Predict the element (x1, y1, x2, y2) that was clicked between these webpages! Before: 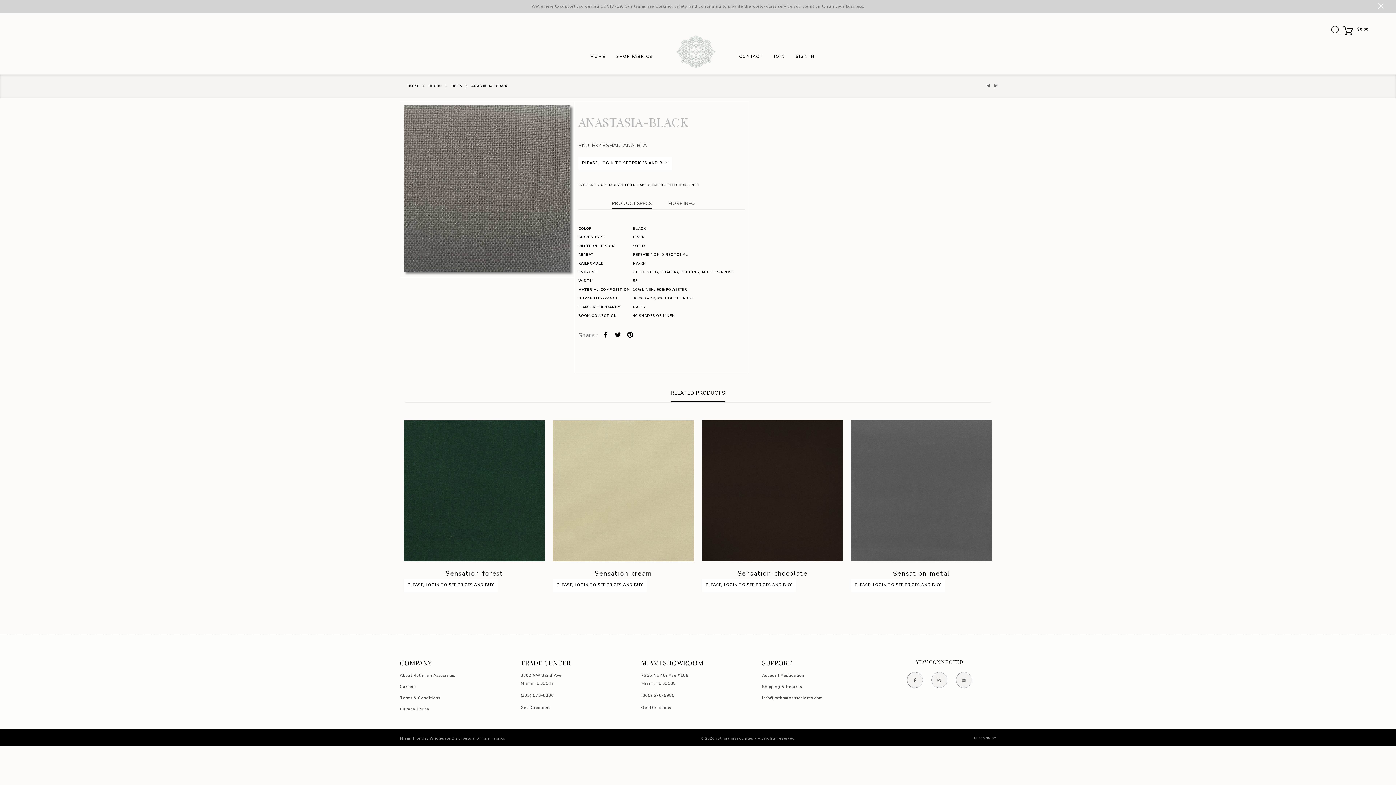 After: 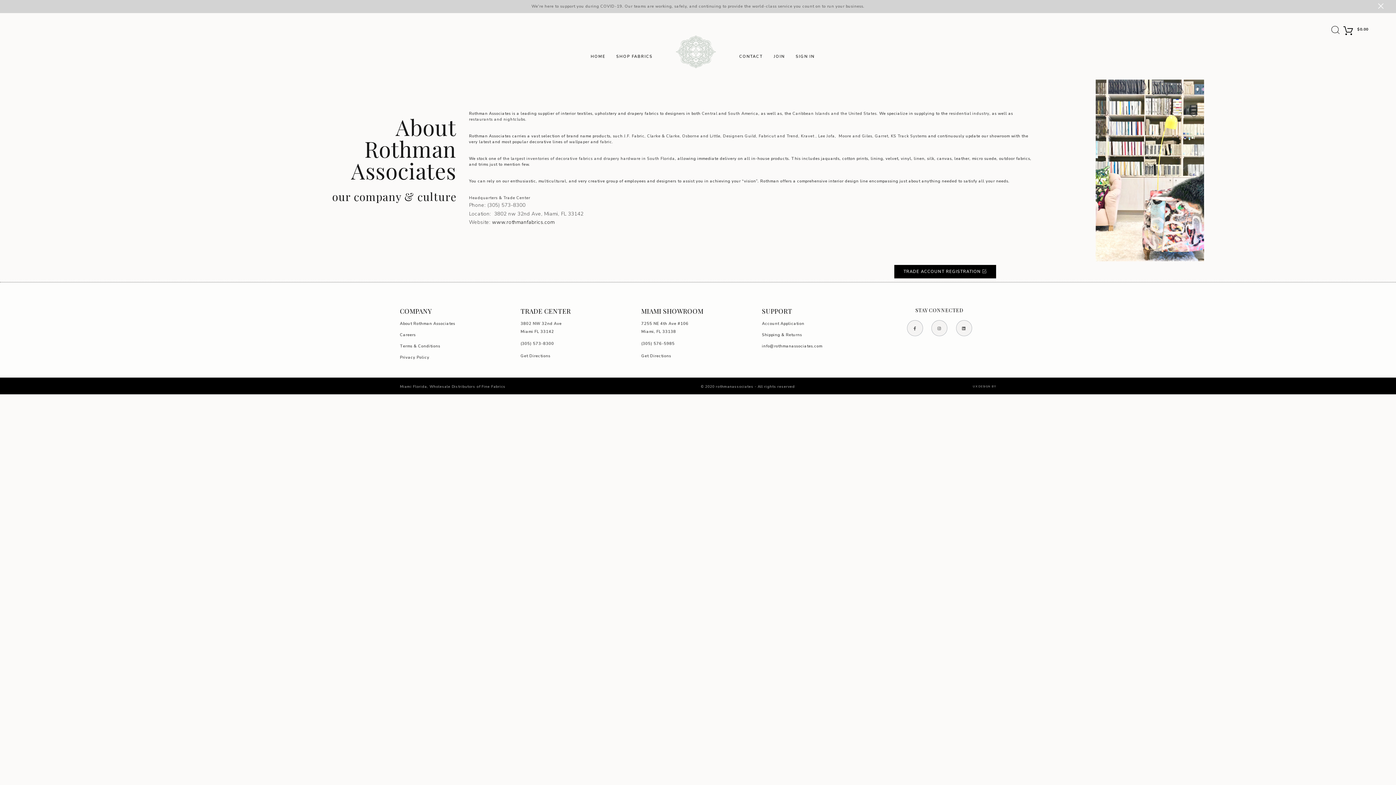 Action: bbox: (400, 673, 455, 678) label: About Rothman Associates